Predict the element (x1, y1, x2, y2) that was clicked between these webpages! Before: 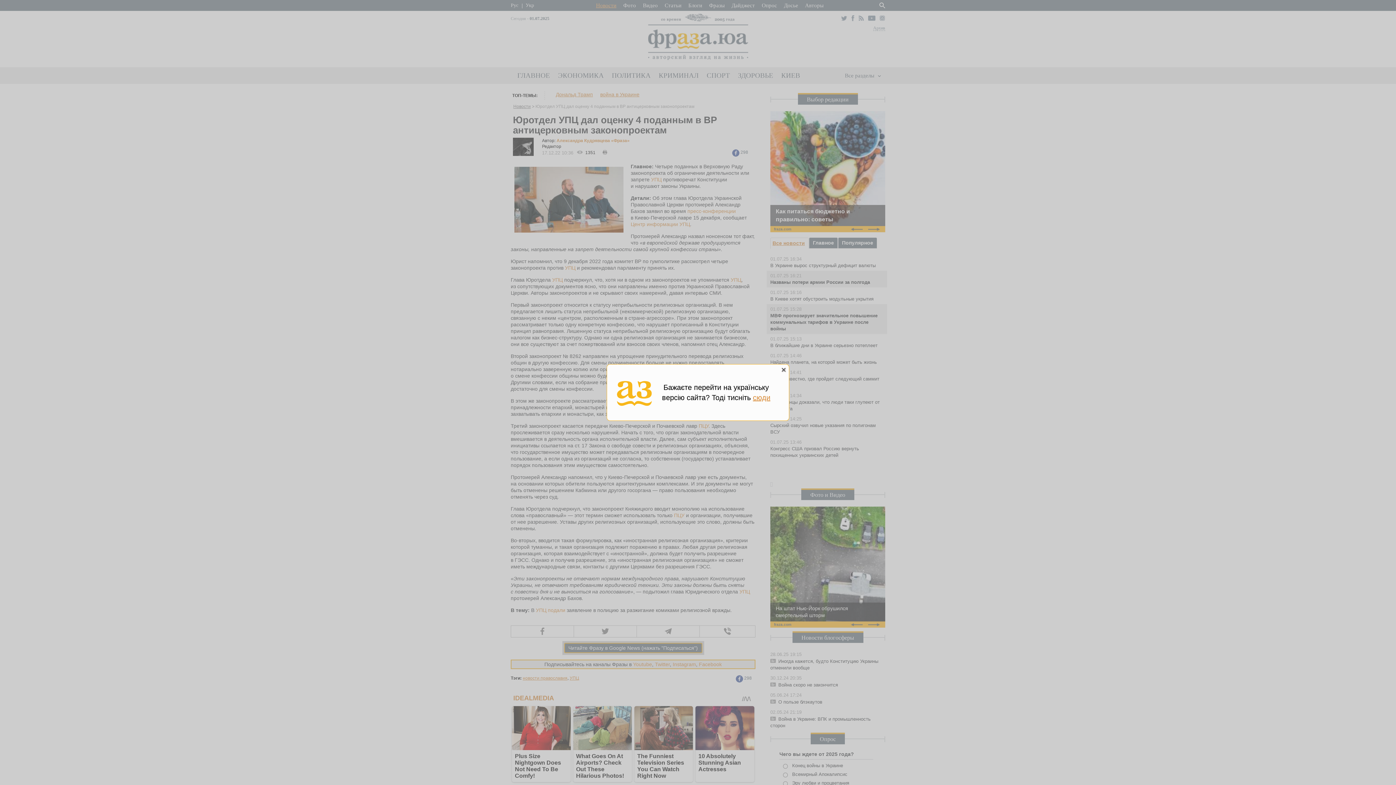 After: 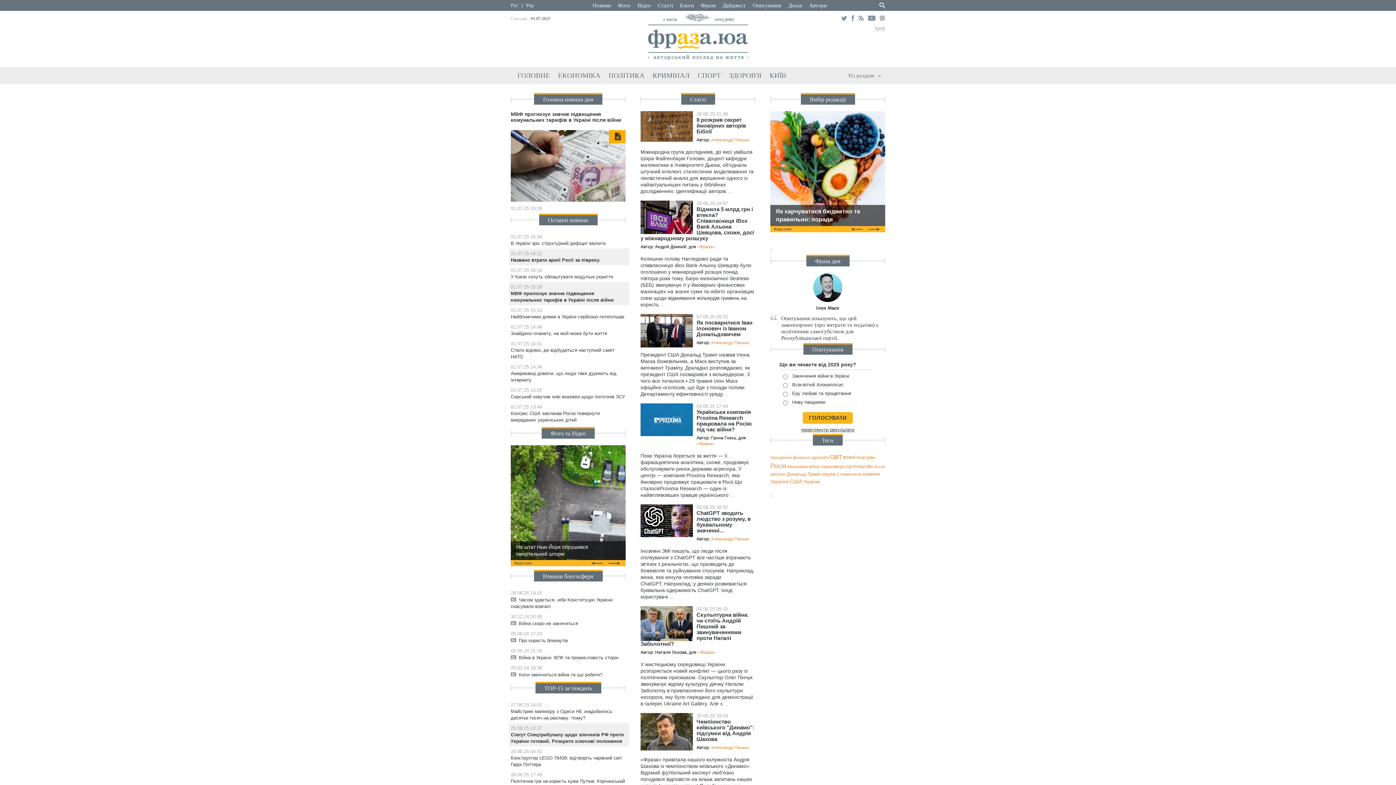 Action: bbox: (753, 393, 770, 401) label: сюди